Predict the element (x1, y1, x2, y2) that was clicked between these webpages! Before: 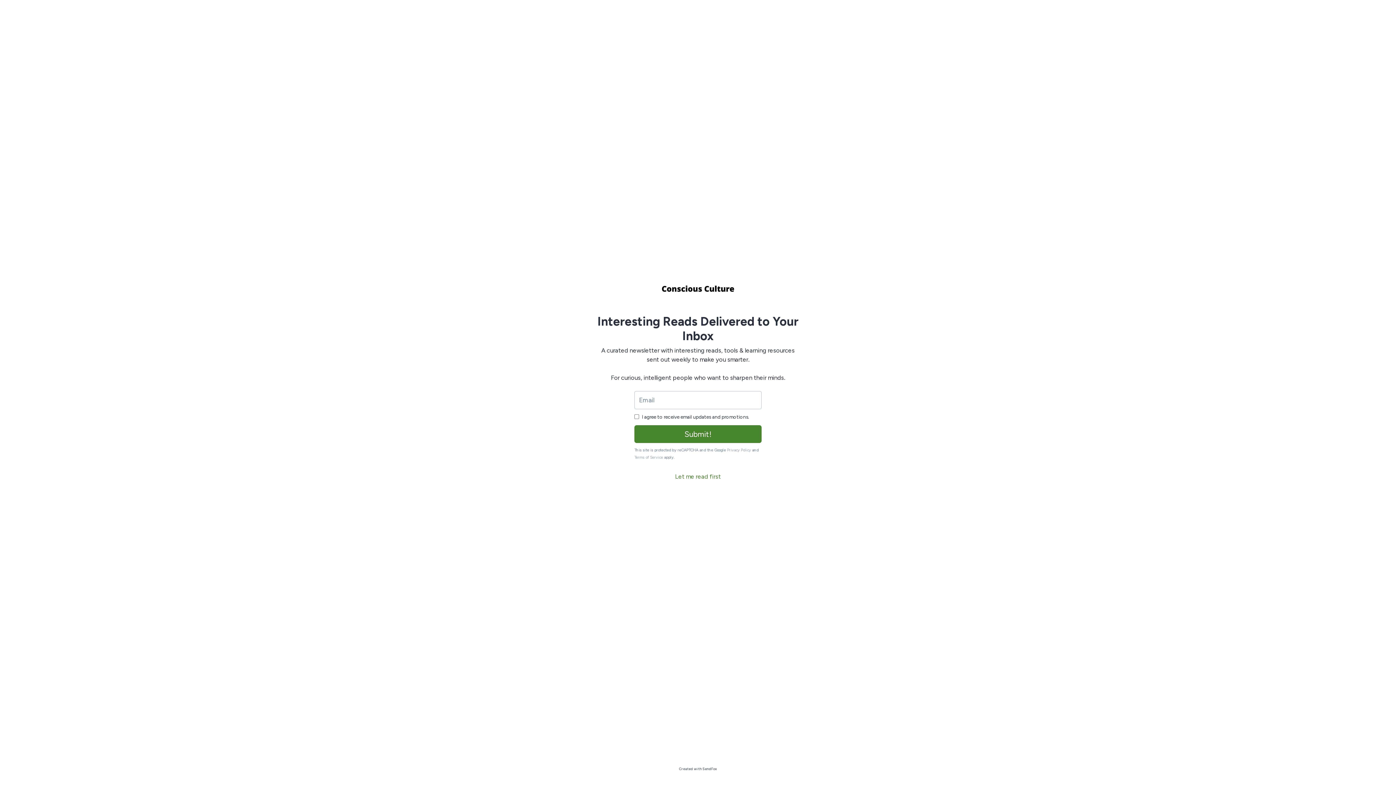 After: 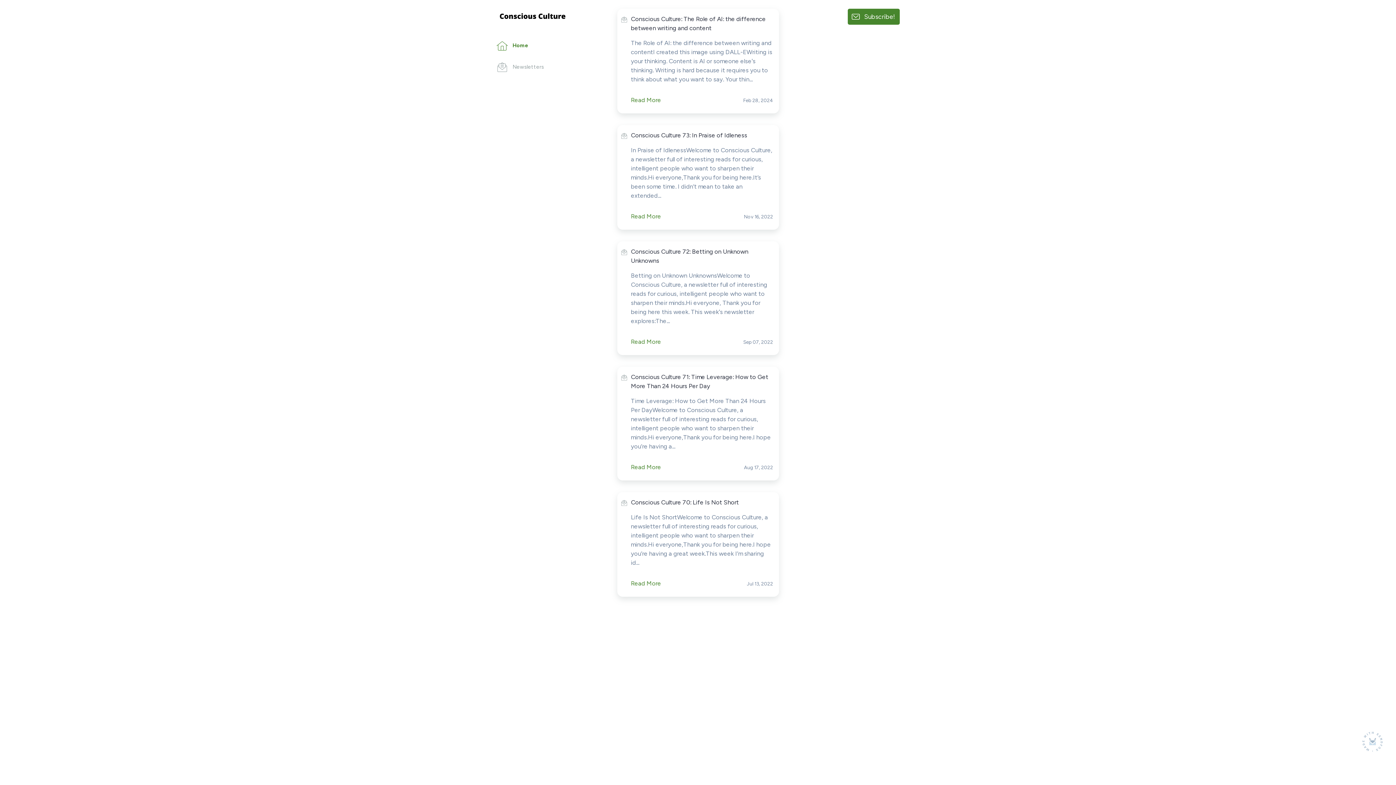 Action: label: Let me read first bbox: (675, 473, 721, 480)